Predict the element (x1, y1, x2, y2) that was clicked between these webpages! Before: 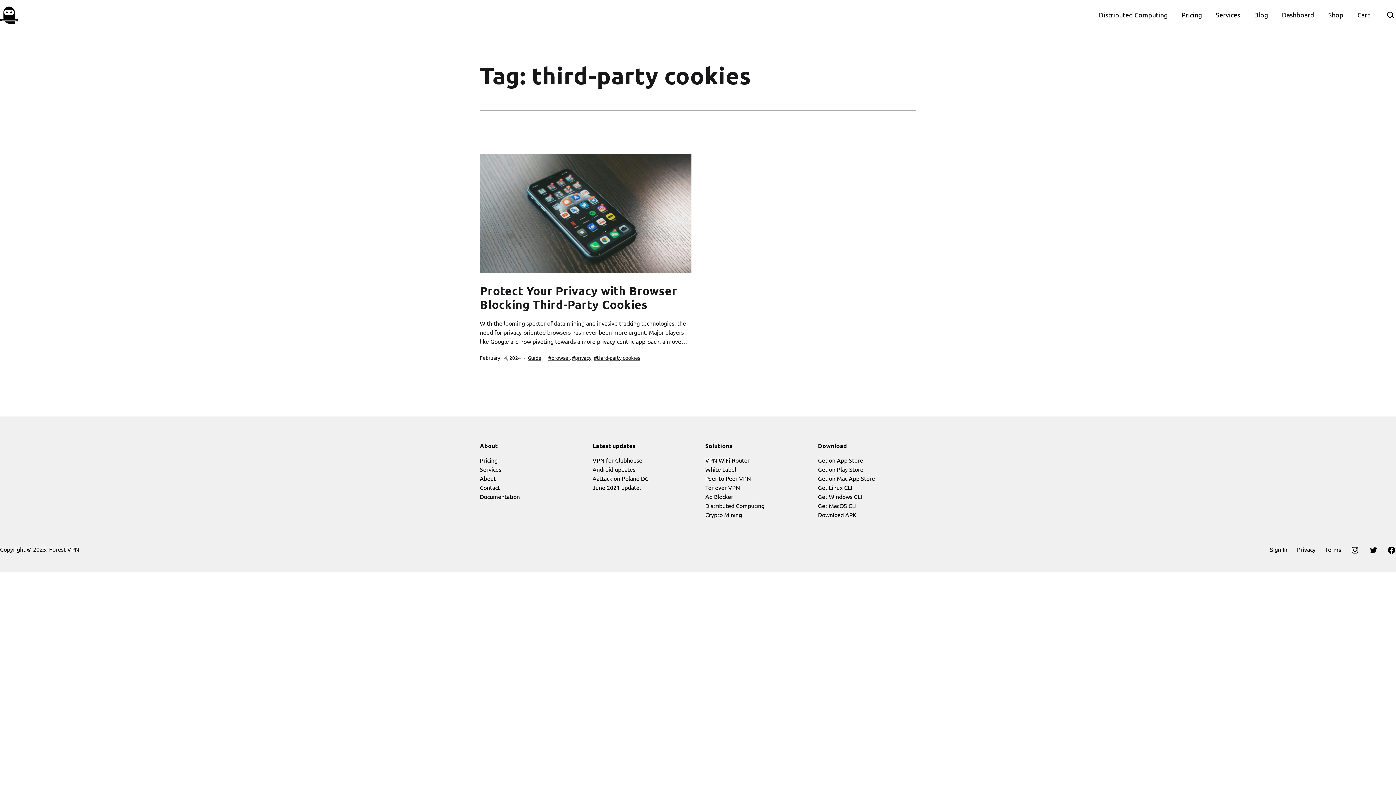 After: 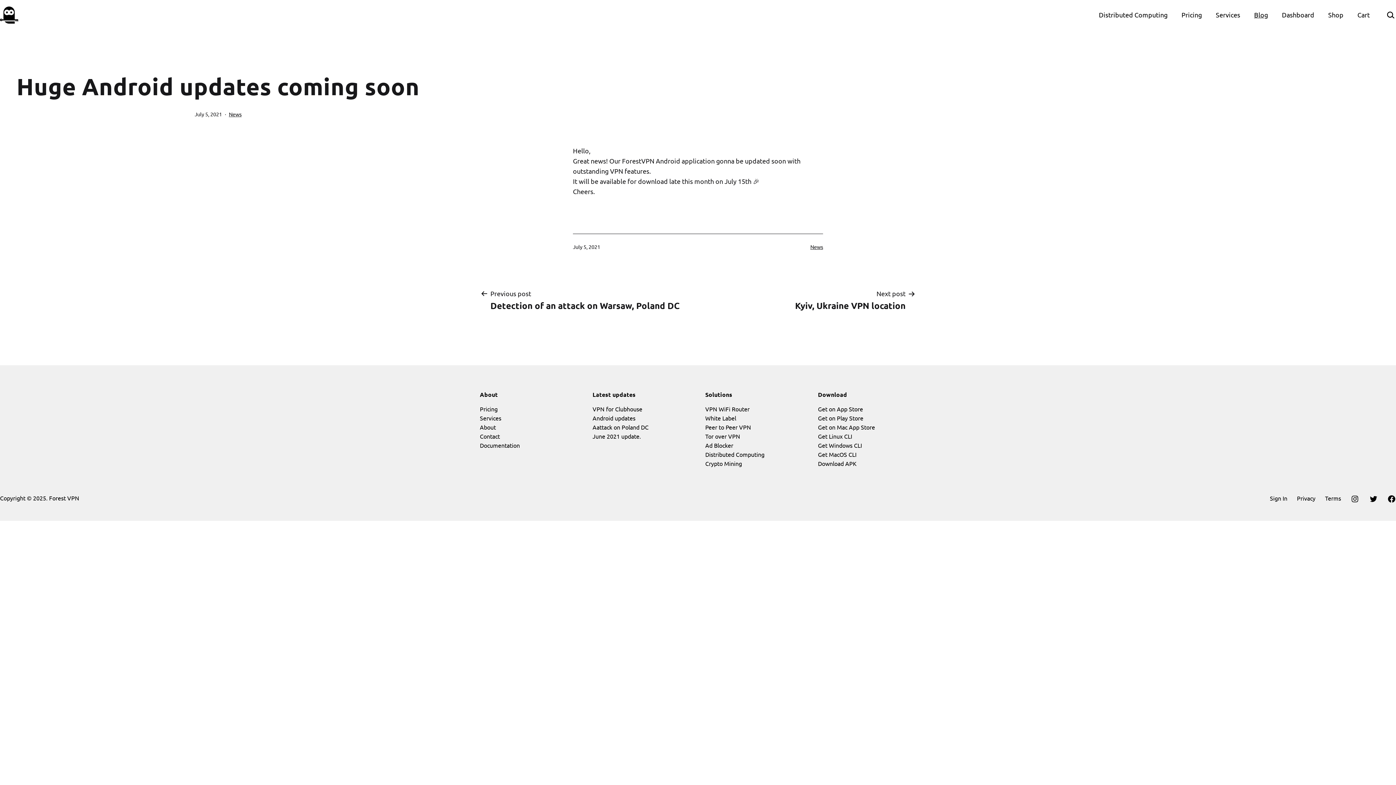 Action: bbox: (592, 465, 635, 473) label: Android updates